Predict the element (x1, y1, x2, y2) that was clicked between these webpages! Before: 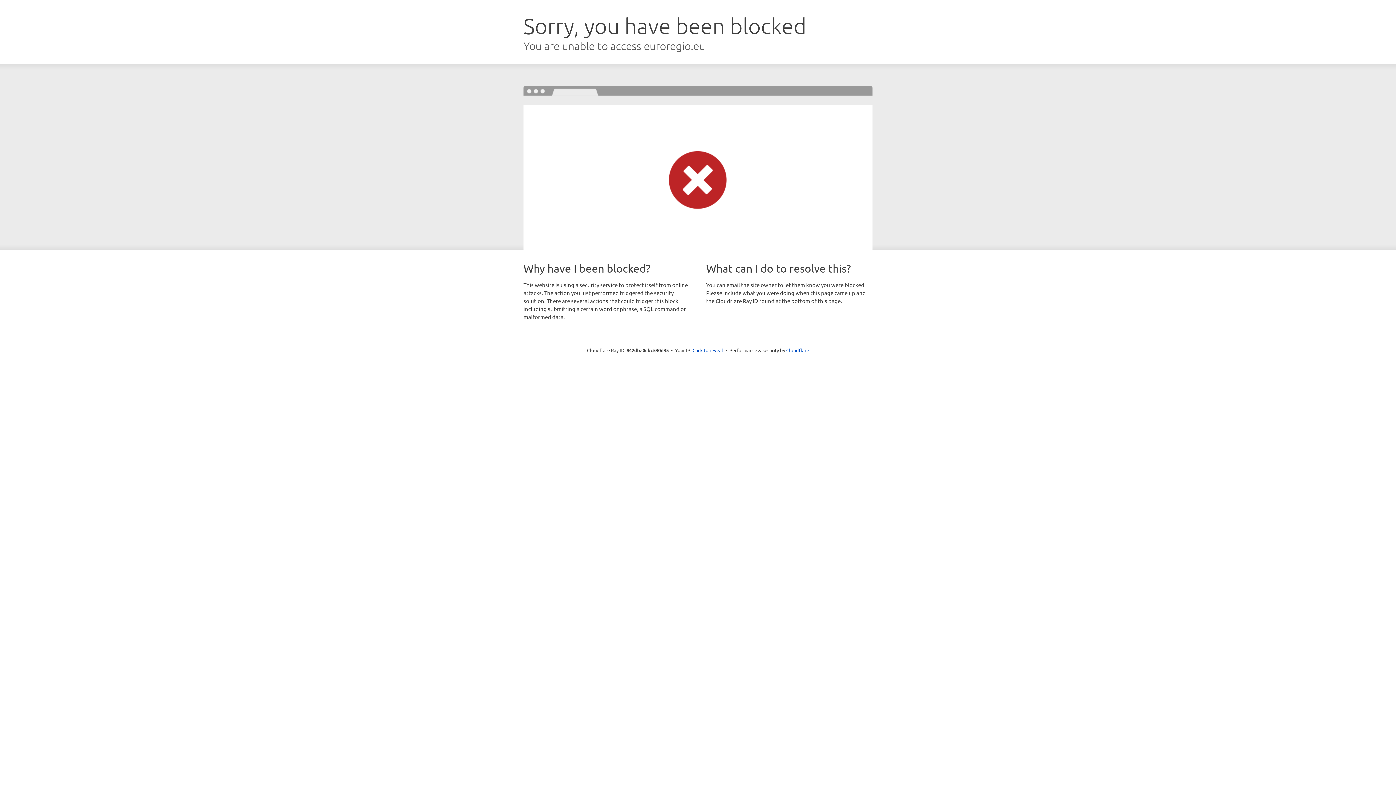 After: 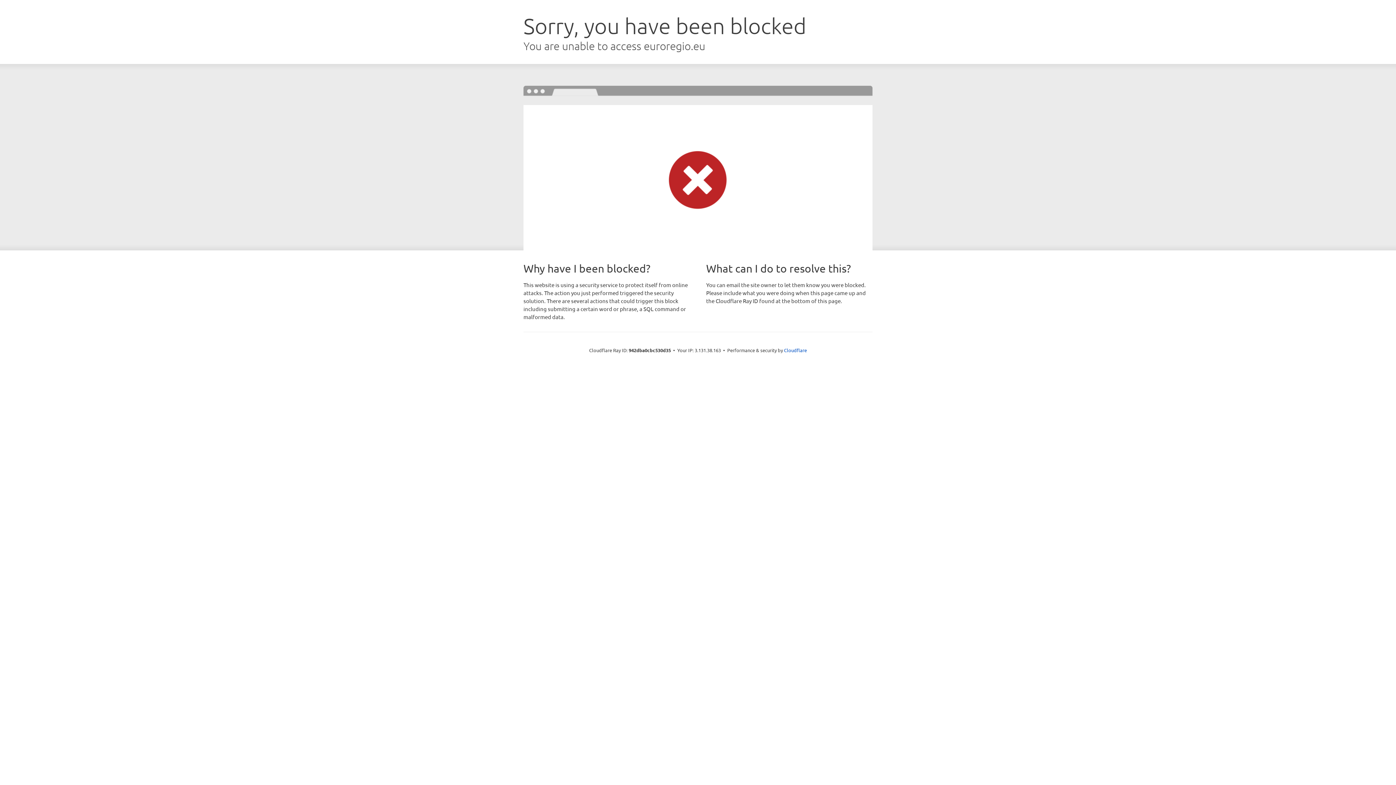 Action: label: Click to reveal bbox: (692, 346, 723, 353)